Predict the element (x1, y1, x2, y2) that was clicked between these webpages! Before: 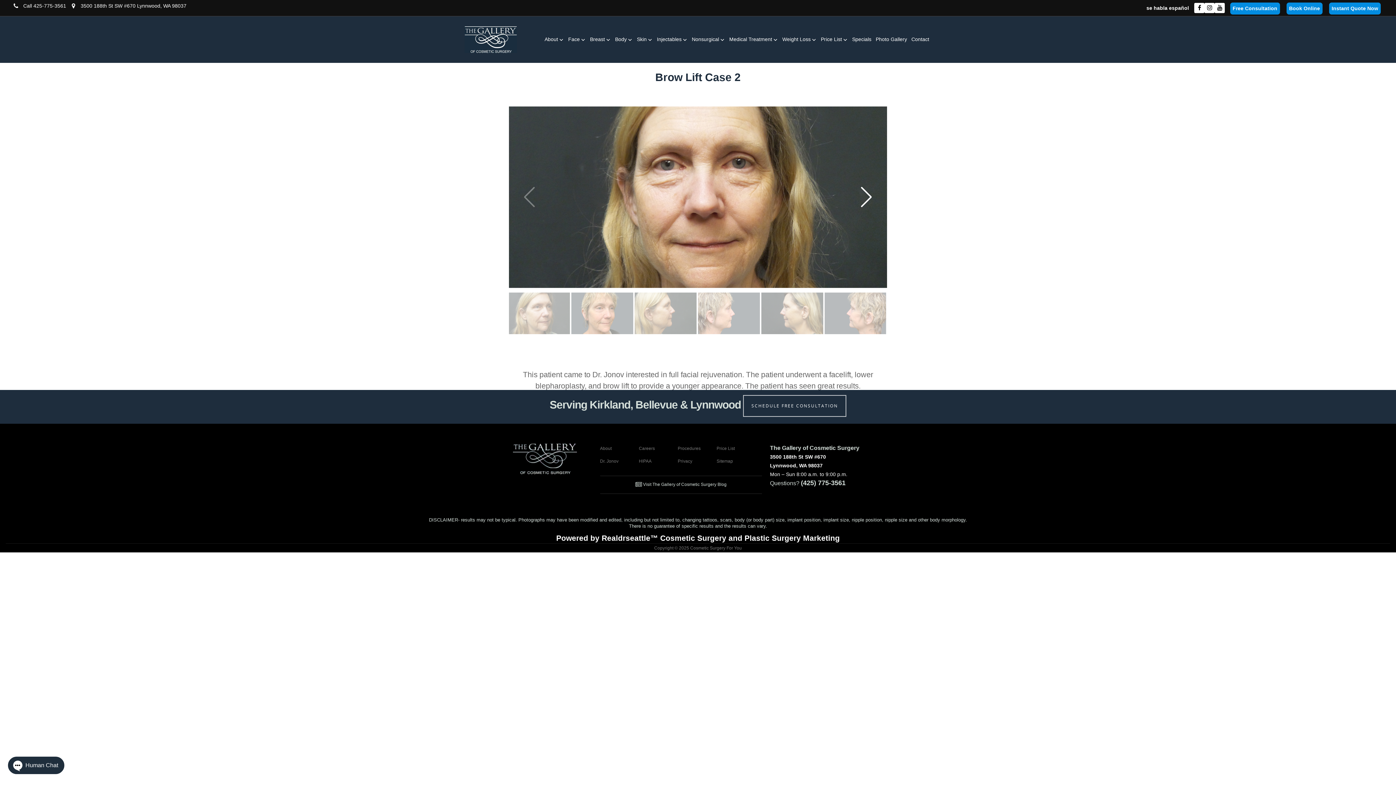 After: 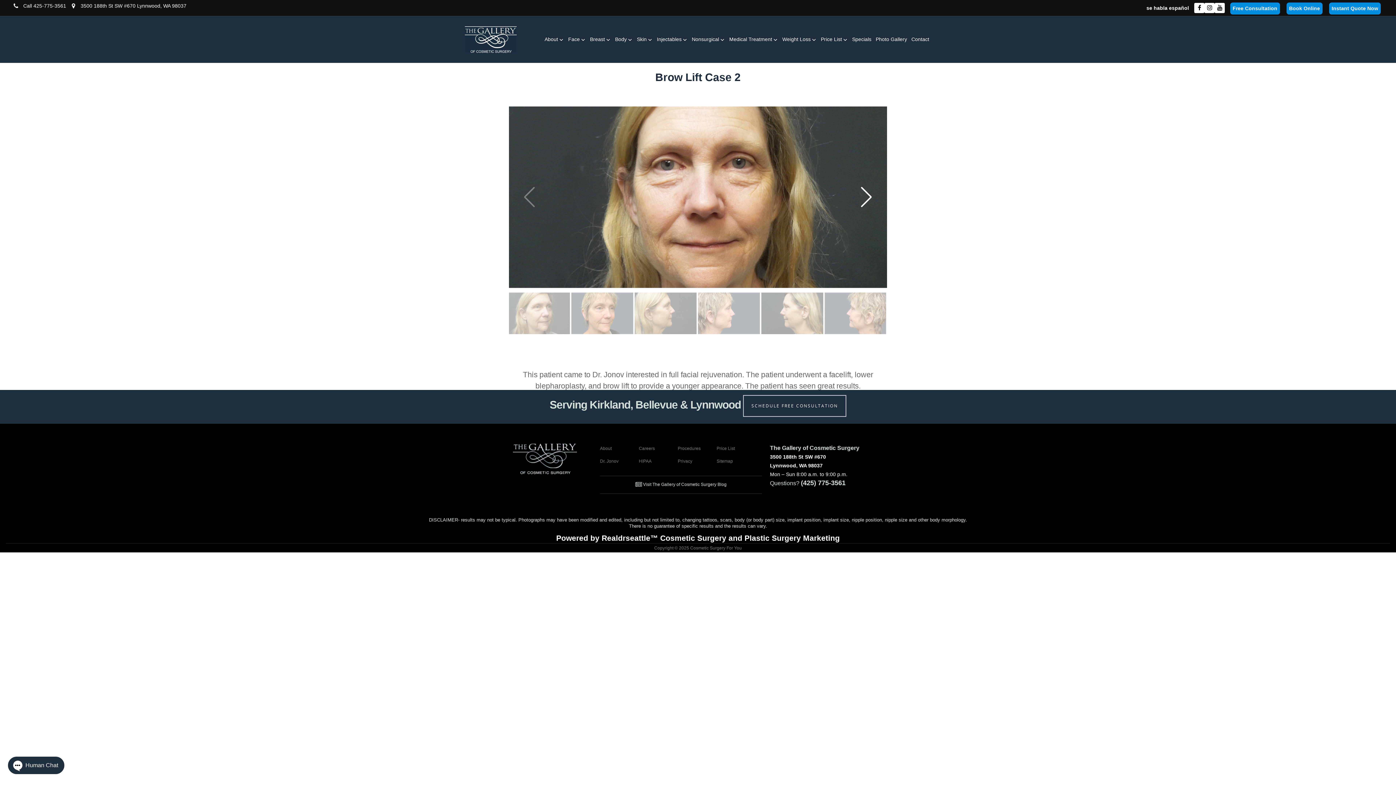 Action: bbox: (801, 479, 845, 486) label: (425) 775-3561